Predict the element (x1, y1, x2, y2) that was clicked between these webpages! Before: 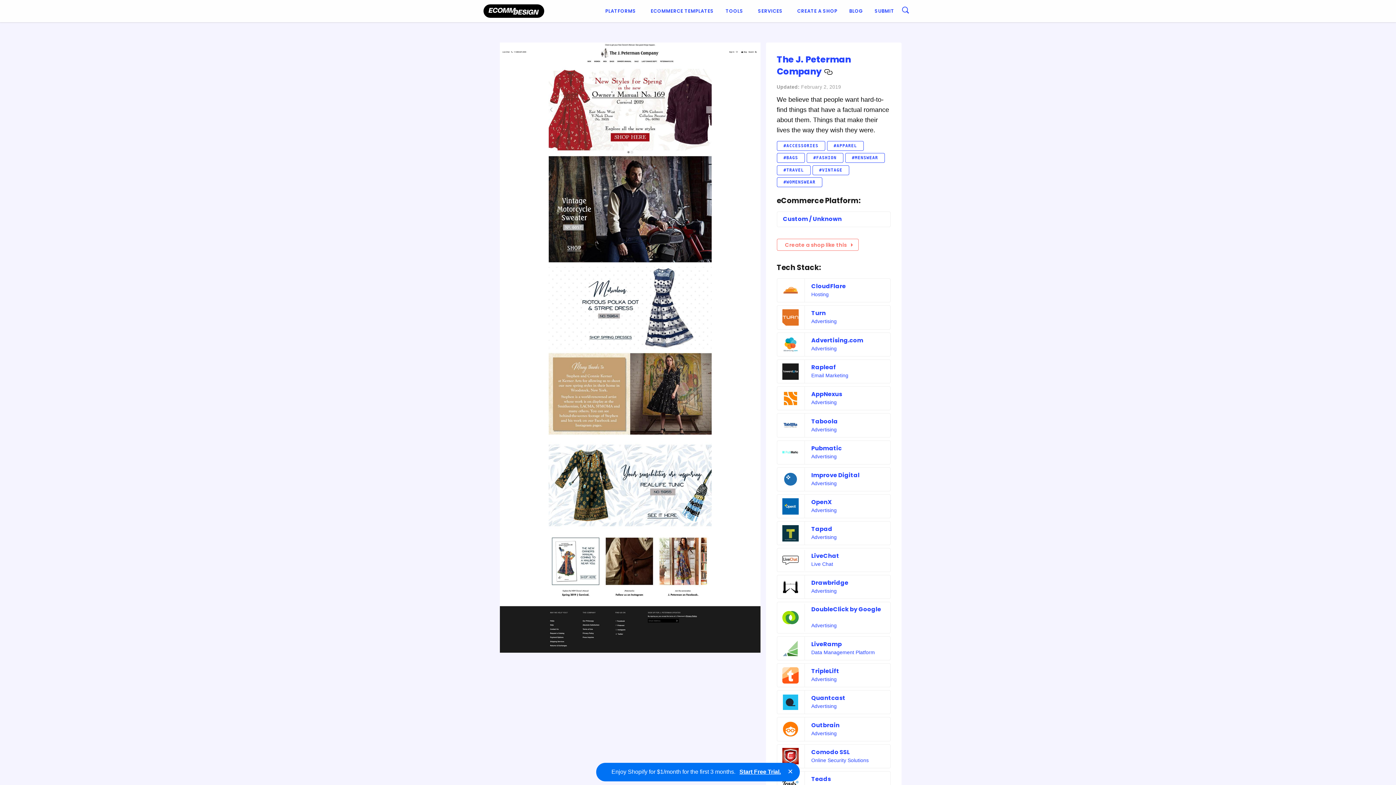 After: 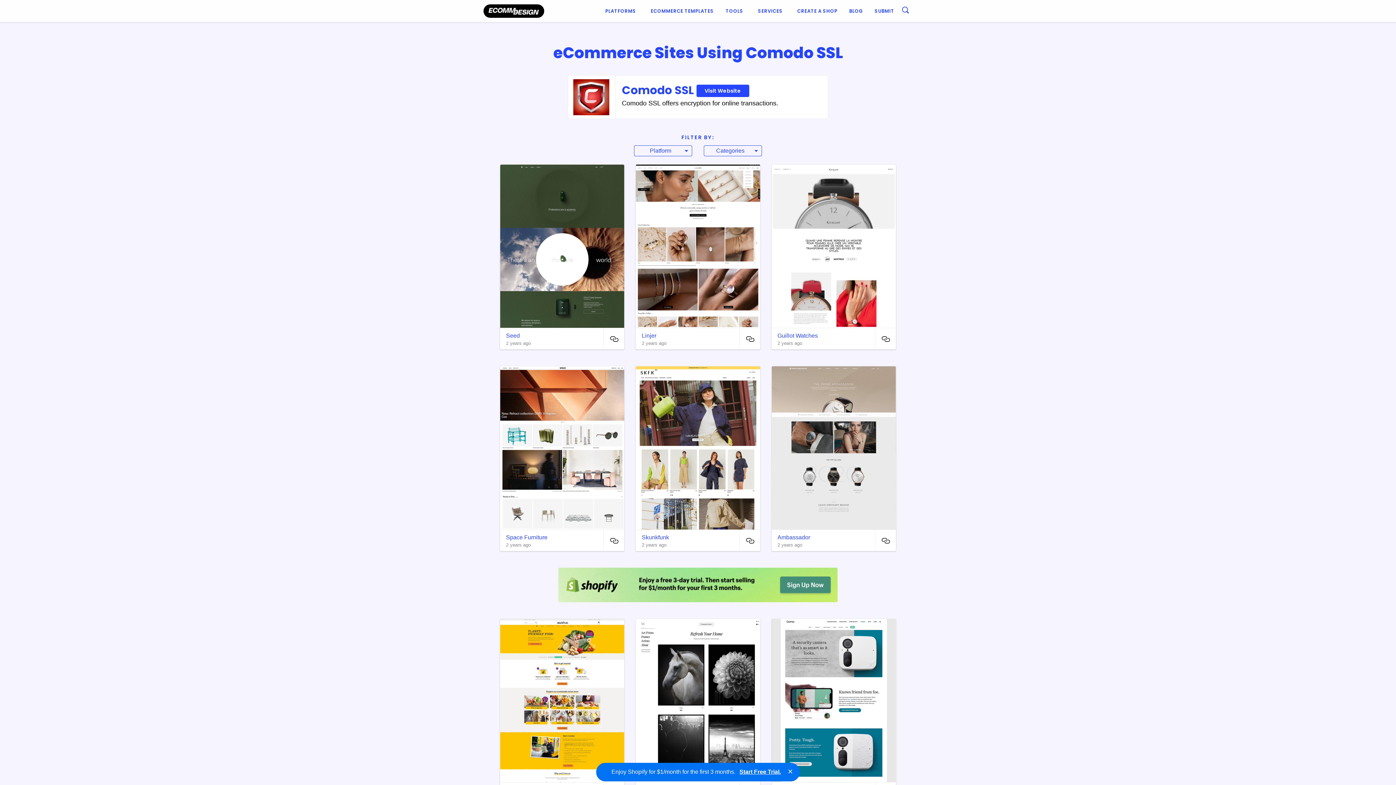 Action: bbox: (780, 748, 809, 764)